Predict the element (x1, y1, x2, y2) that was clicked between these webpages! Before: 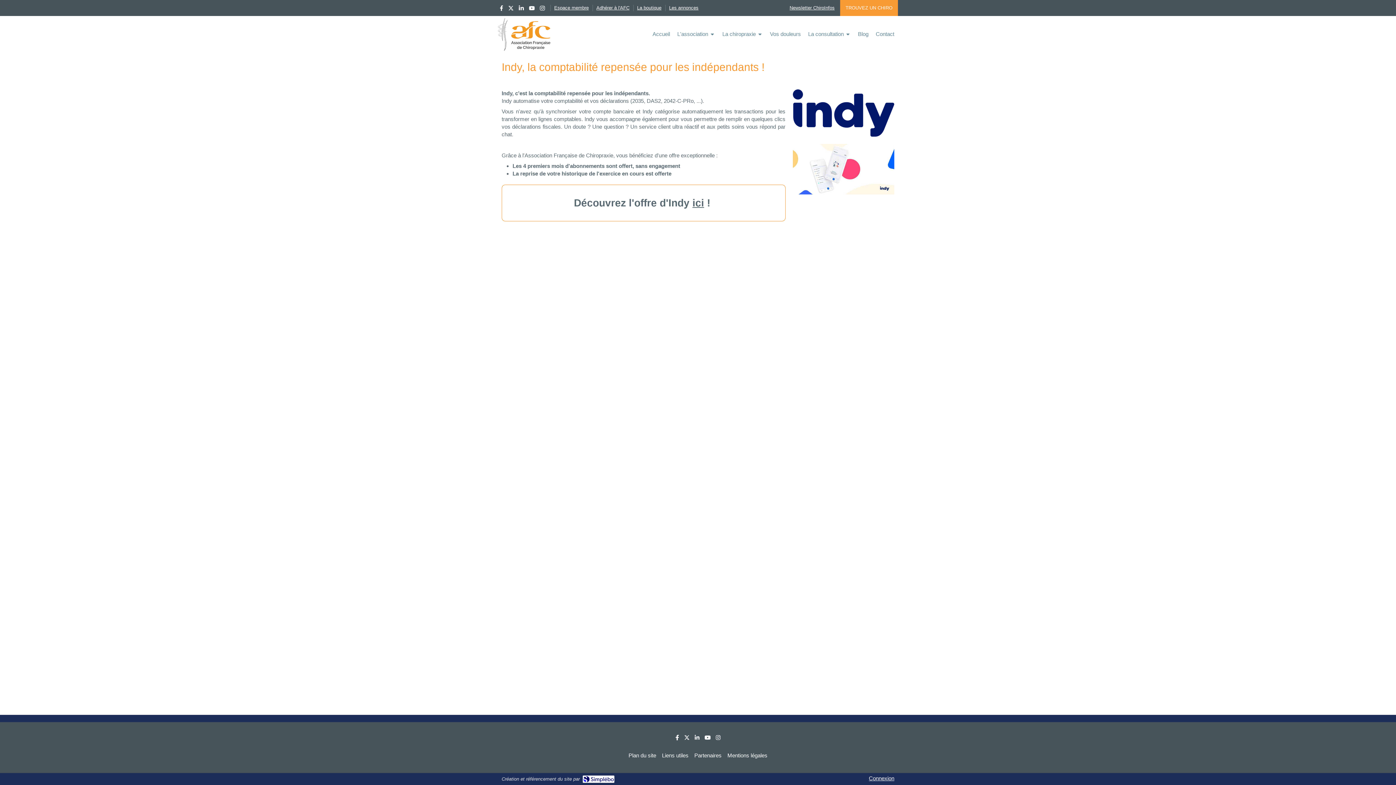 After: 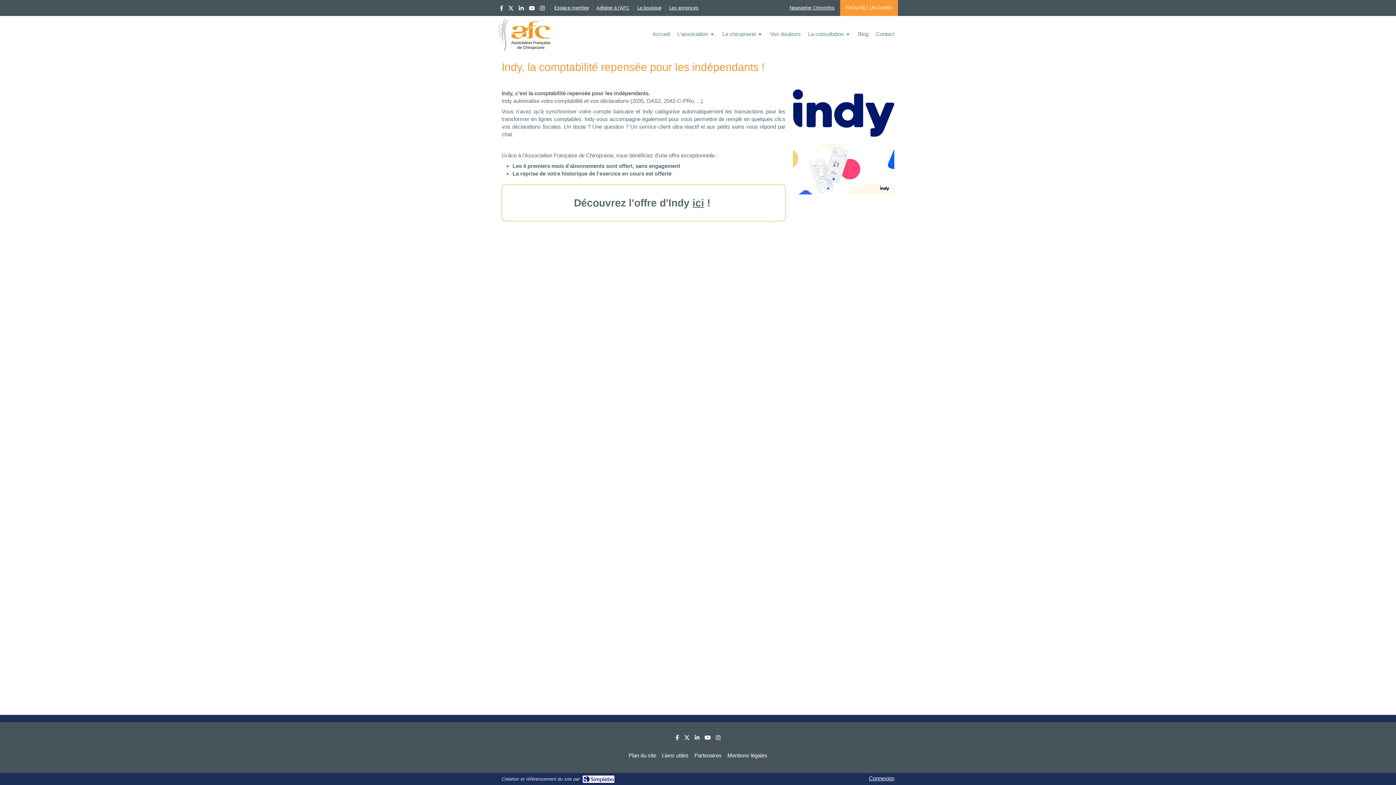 Action: label: Connexion bbox: (869, 775, 894, 781)